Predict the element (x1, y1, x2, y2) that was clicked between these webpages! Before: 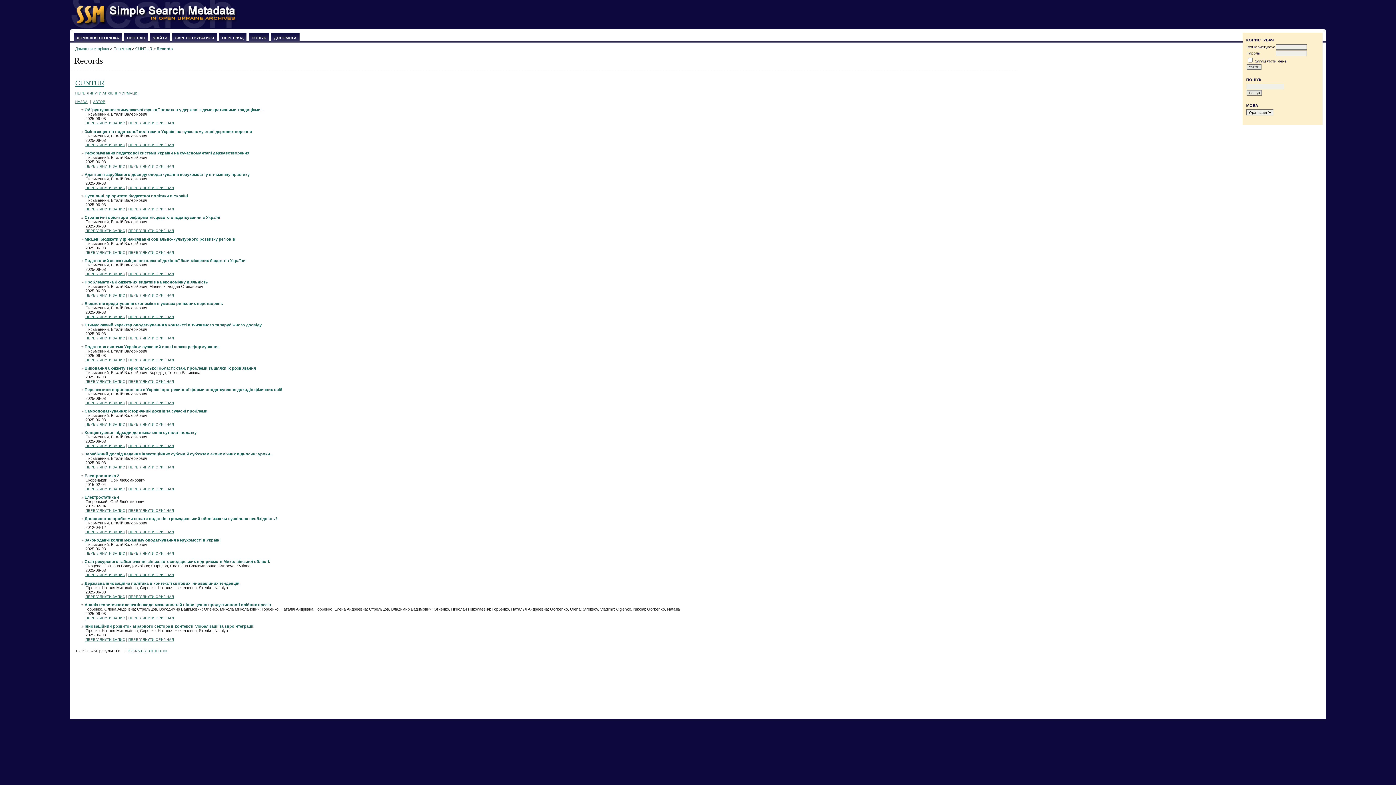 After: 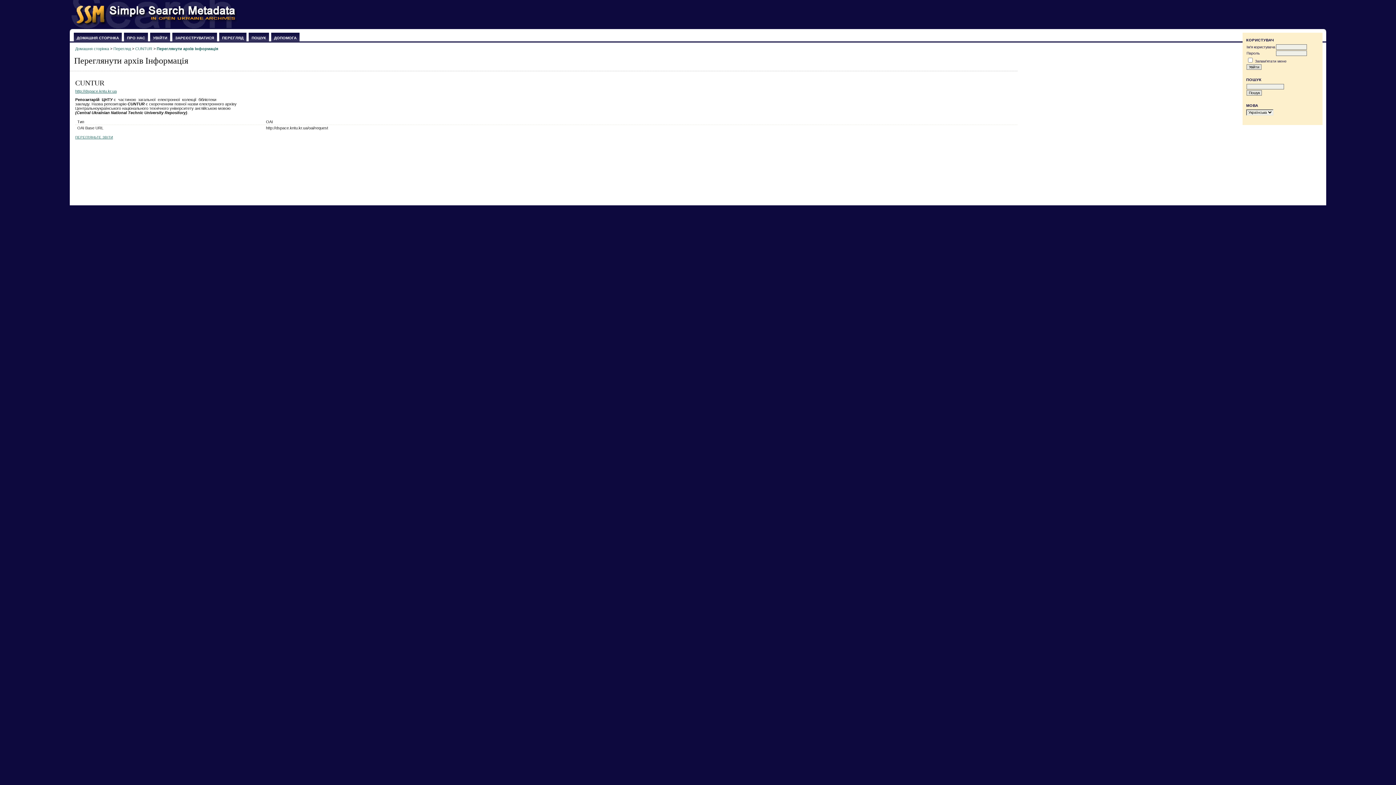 Action: label: ПЕРЕГЛЯНУТИ АРХІВ ІНФОРМАЦІЯ bbox: (75, 91, 138, 95)